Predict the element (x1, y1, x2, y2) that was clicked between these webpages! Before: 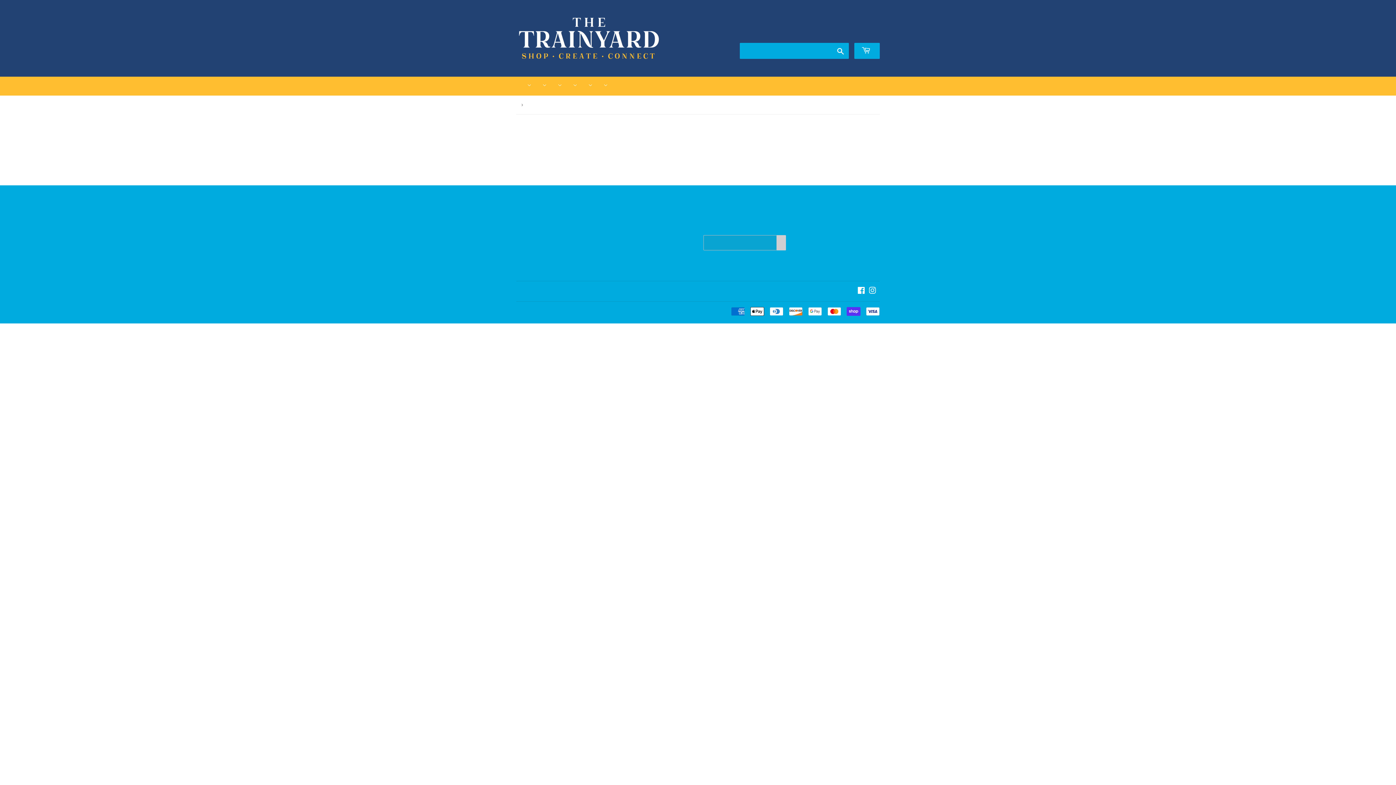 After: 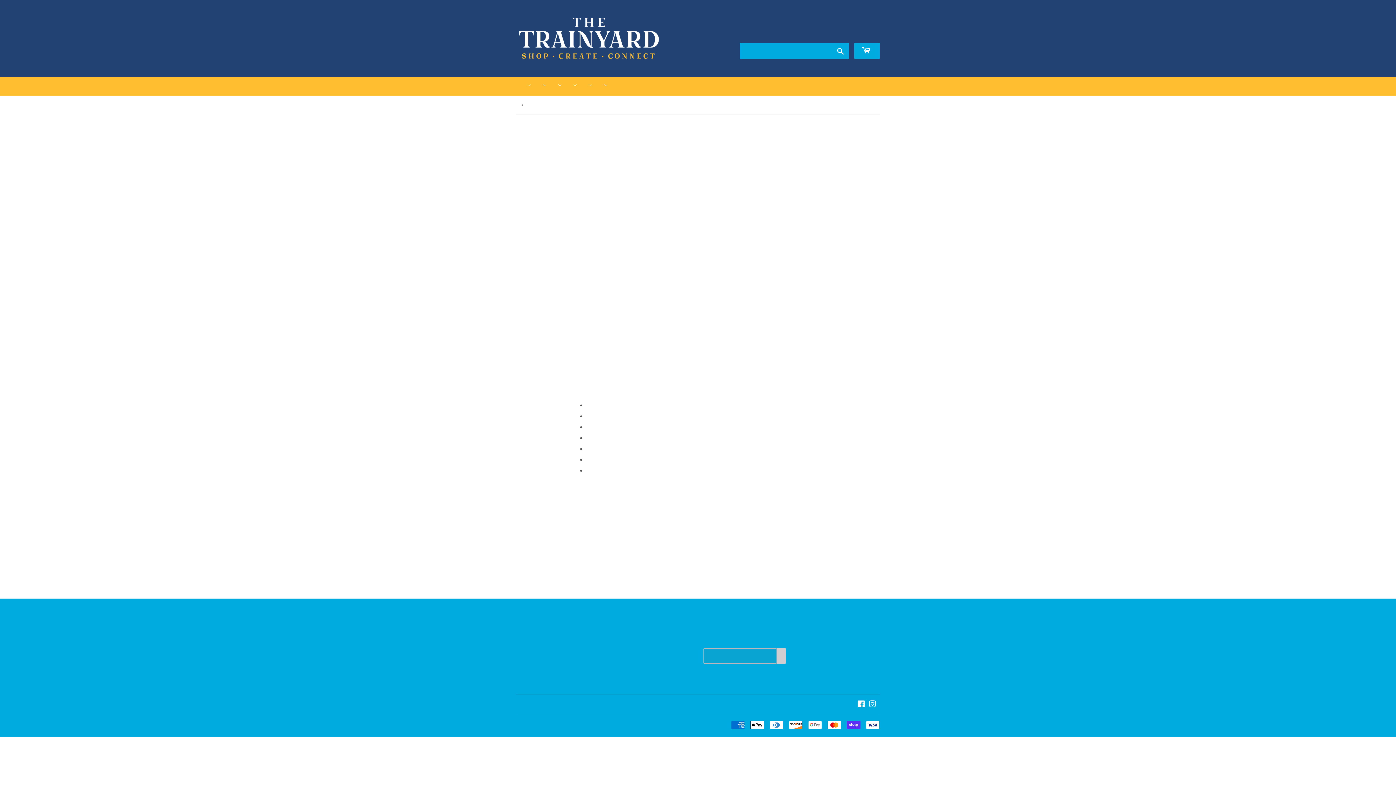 Action: bbox: (552, 76, 567, 95) label: HI MAKERS! 